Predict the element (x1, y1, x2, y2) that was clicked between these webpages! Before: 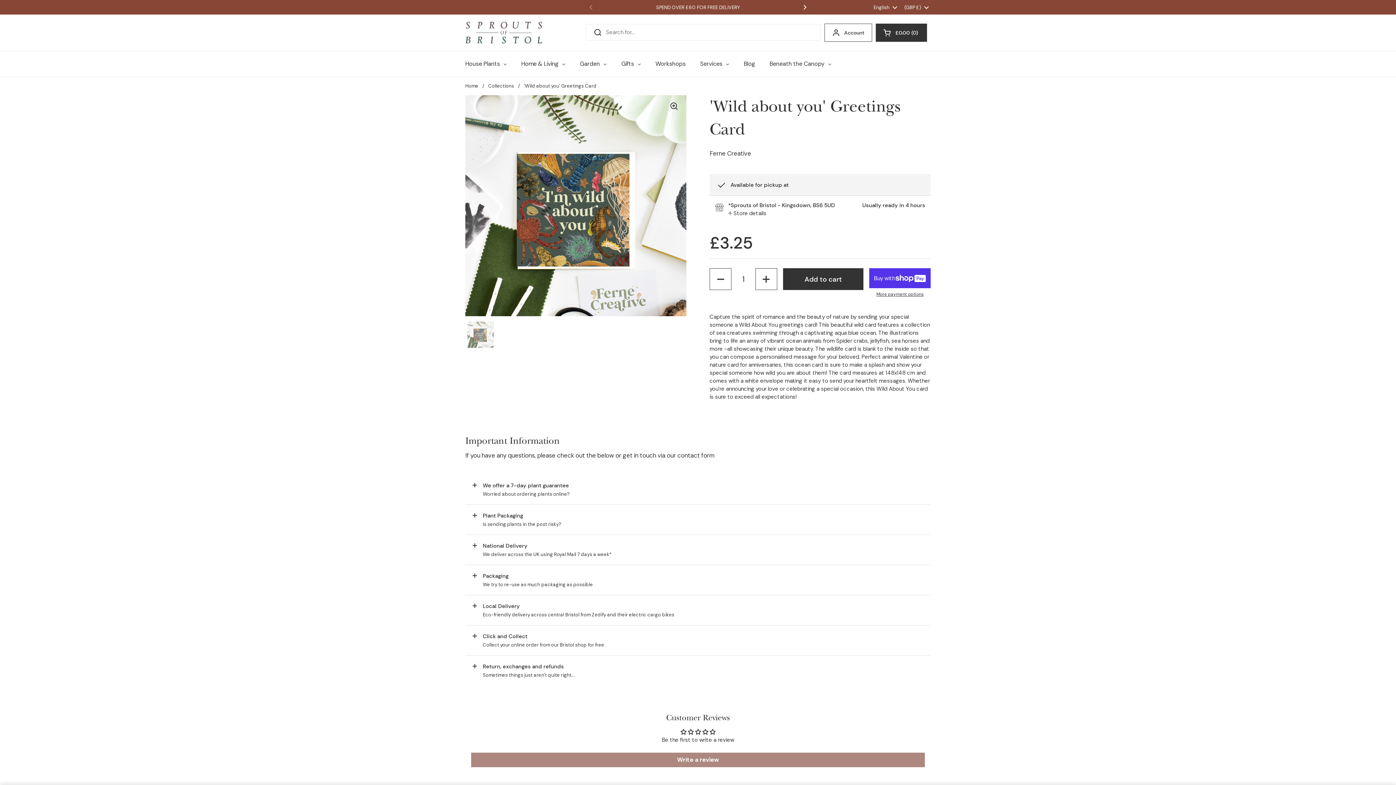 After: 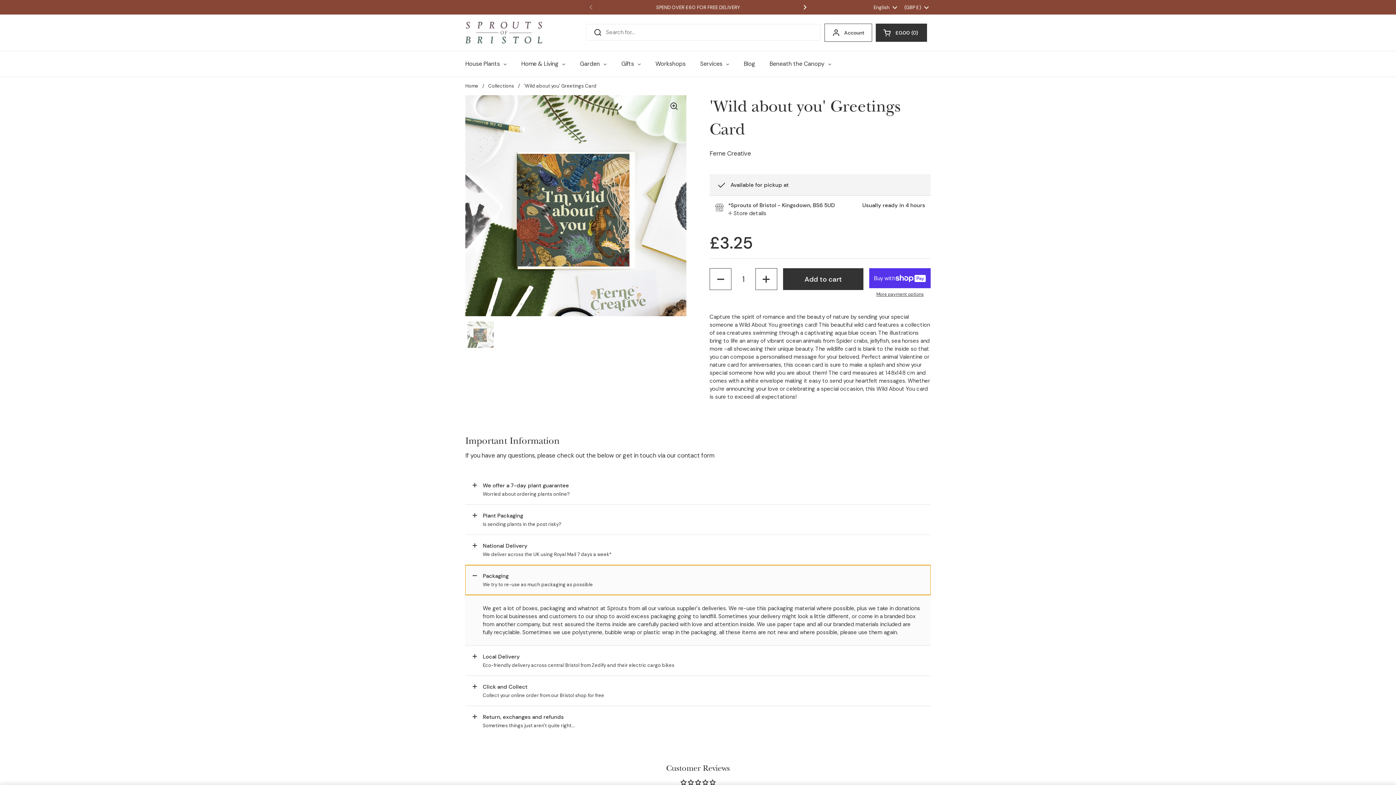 Action: bbox: (465, 565, 930, 595) label: Packaging
We try to re-use as much packaging as possible